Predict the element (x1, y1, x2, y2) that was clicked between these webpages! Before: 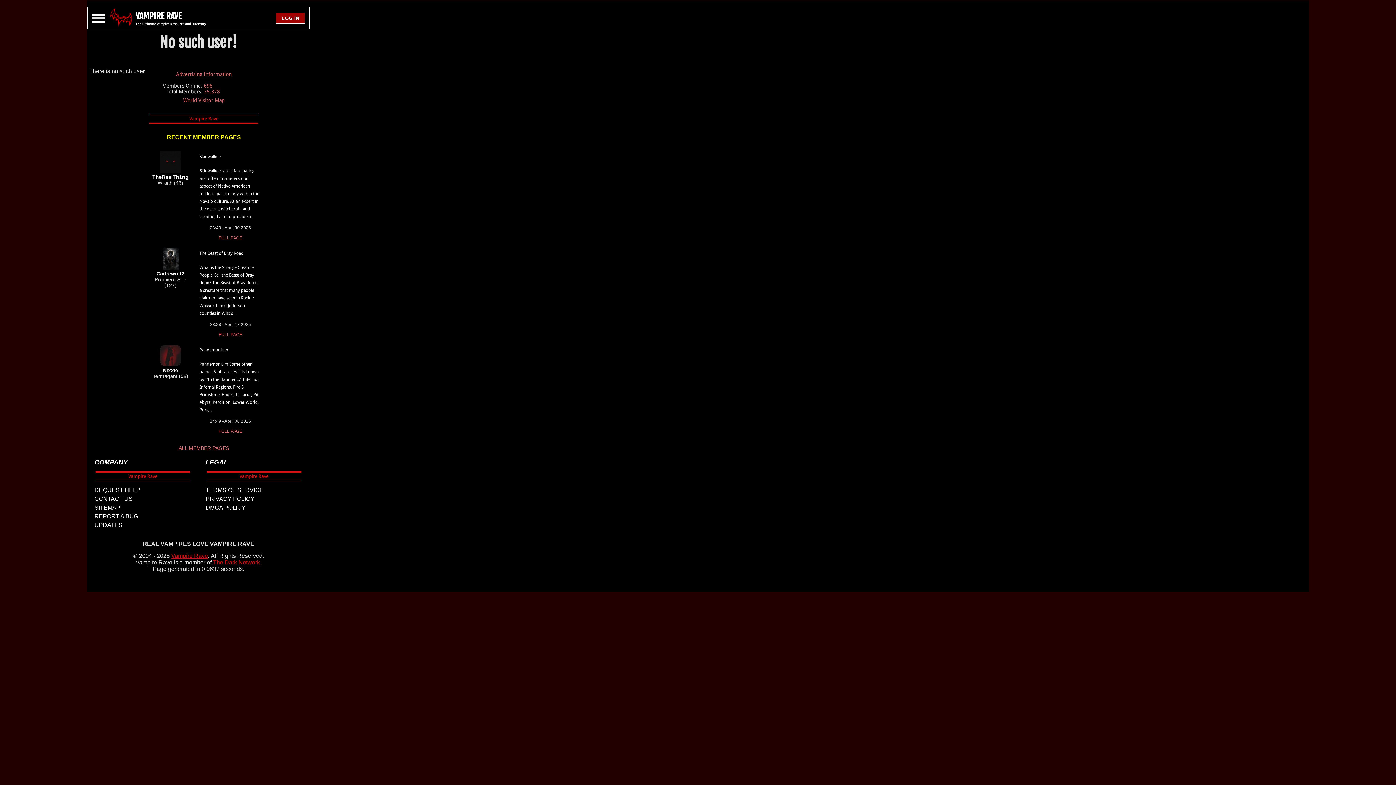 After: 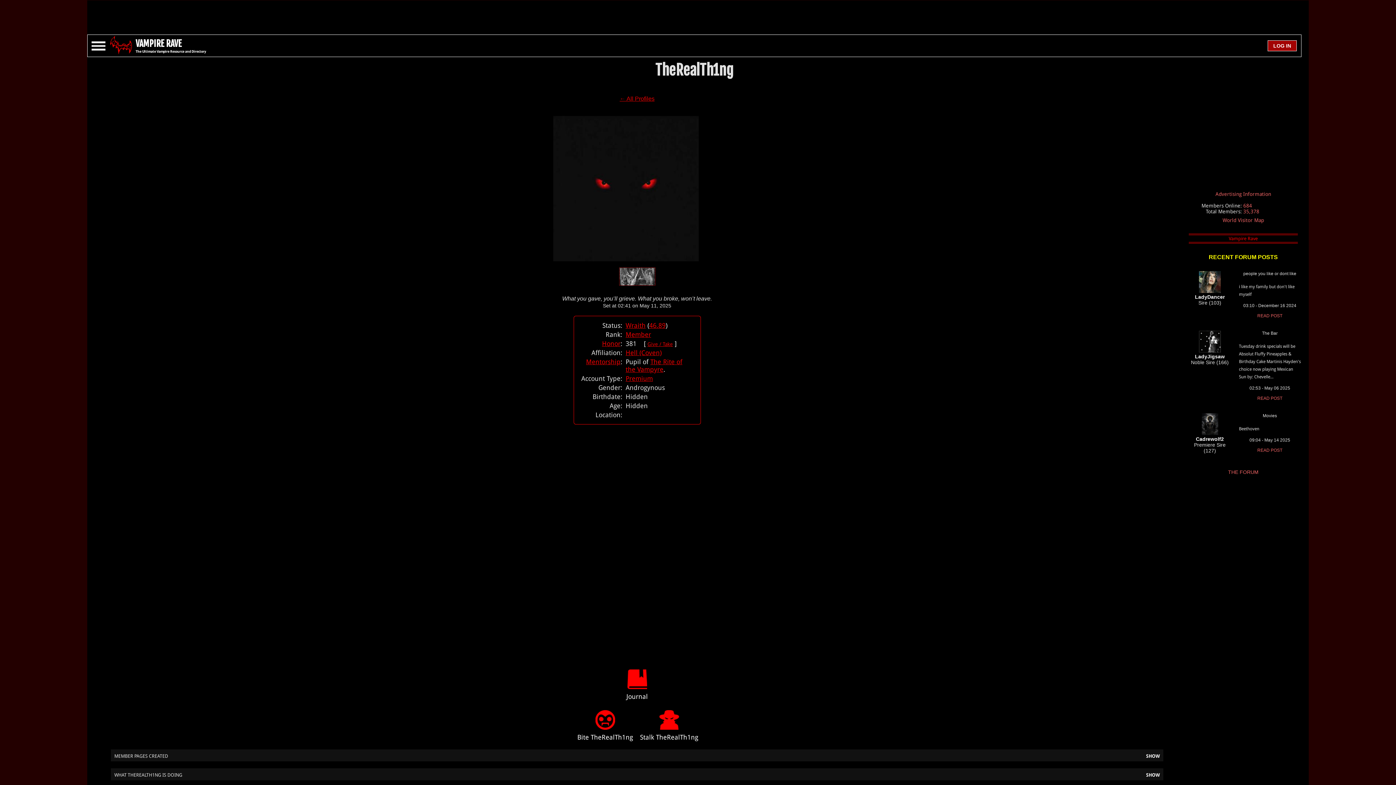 Action: bbox: (159, 168, 181, 174)